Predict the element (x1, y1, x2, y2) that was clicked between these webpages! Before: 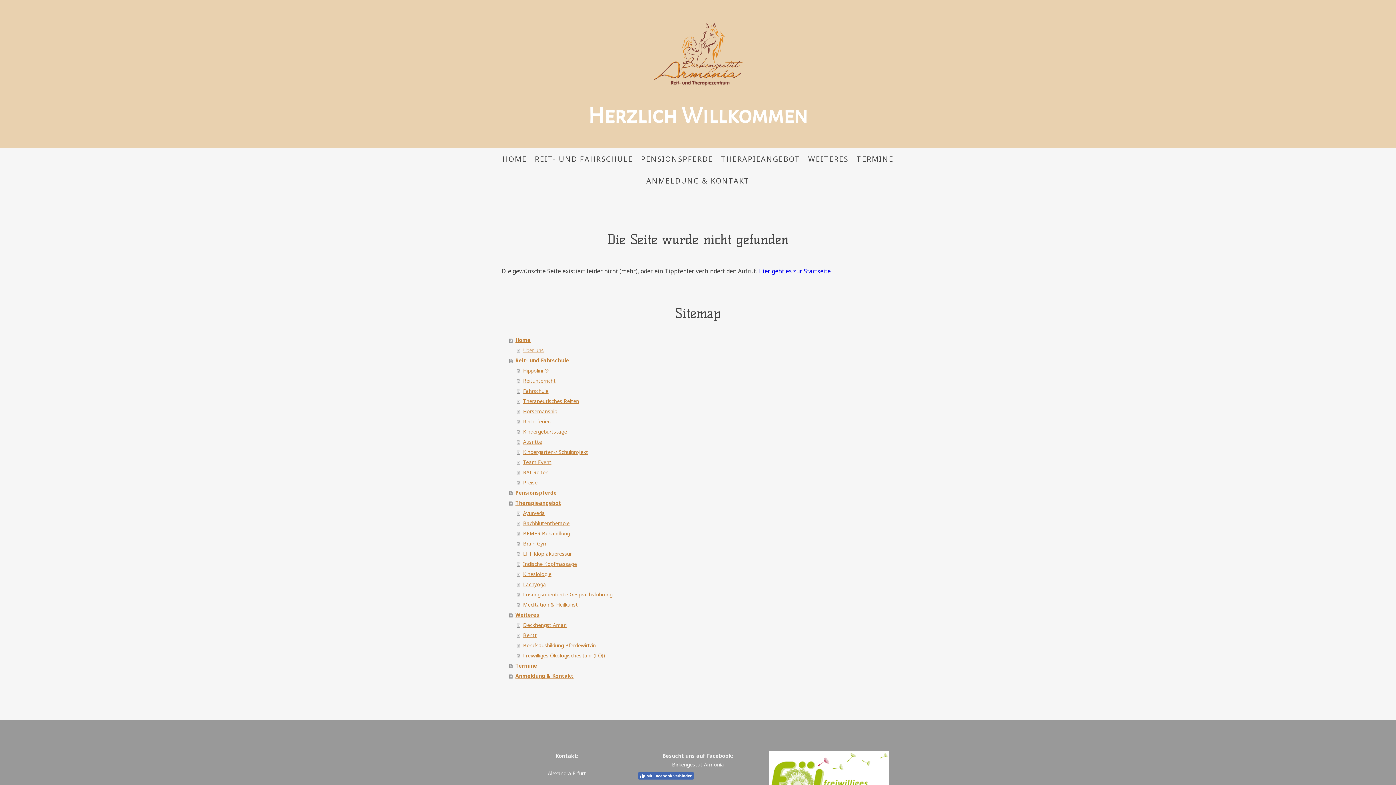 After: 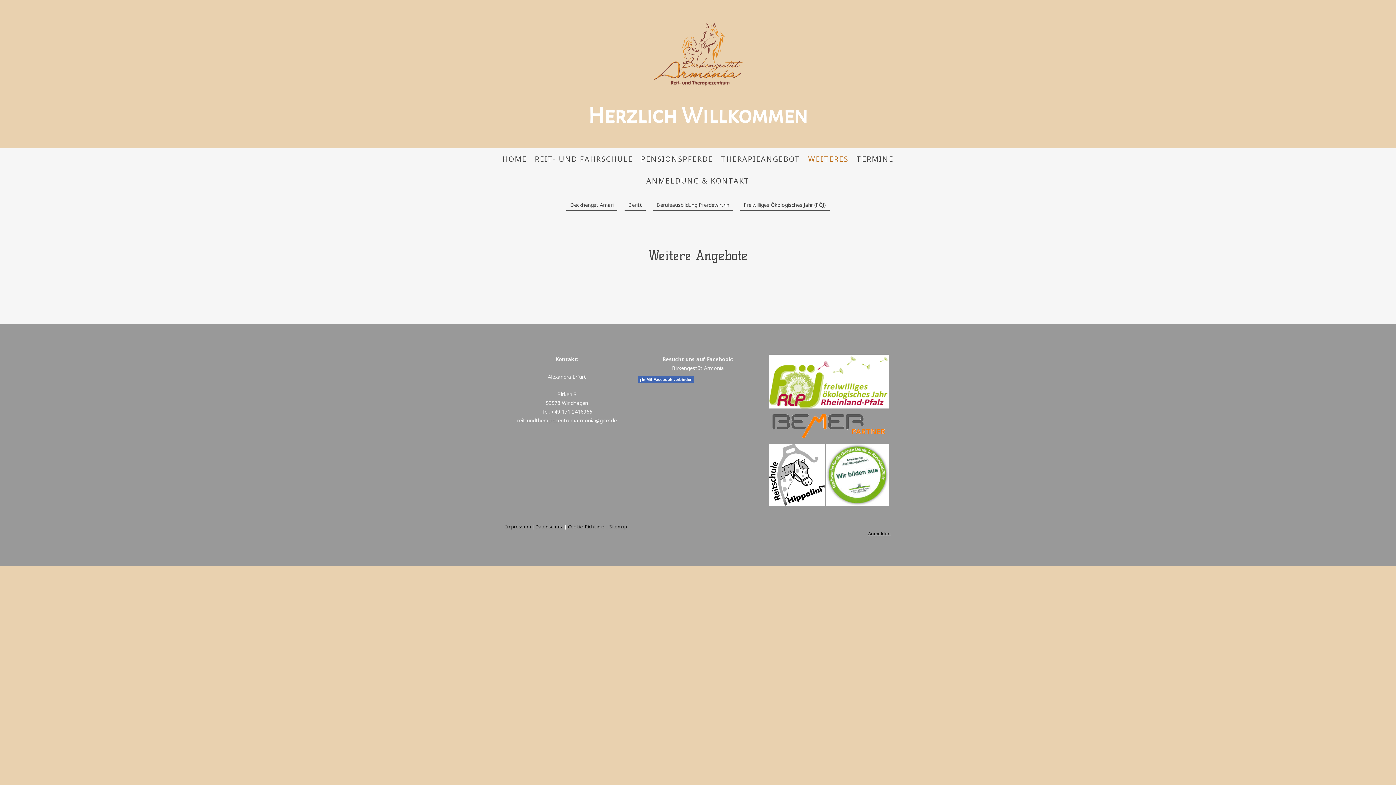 Action: bbox: (804, 150, 852, 168) label: WEITERES